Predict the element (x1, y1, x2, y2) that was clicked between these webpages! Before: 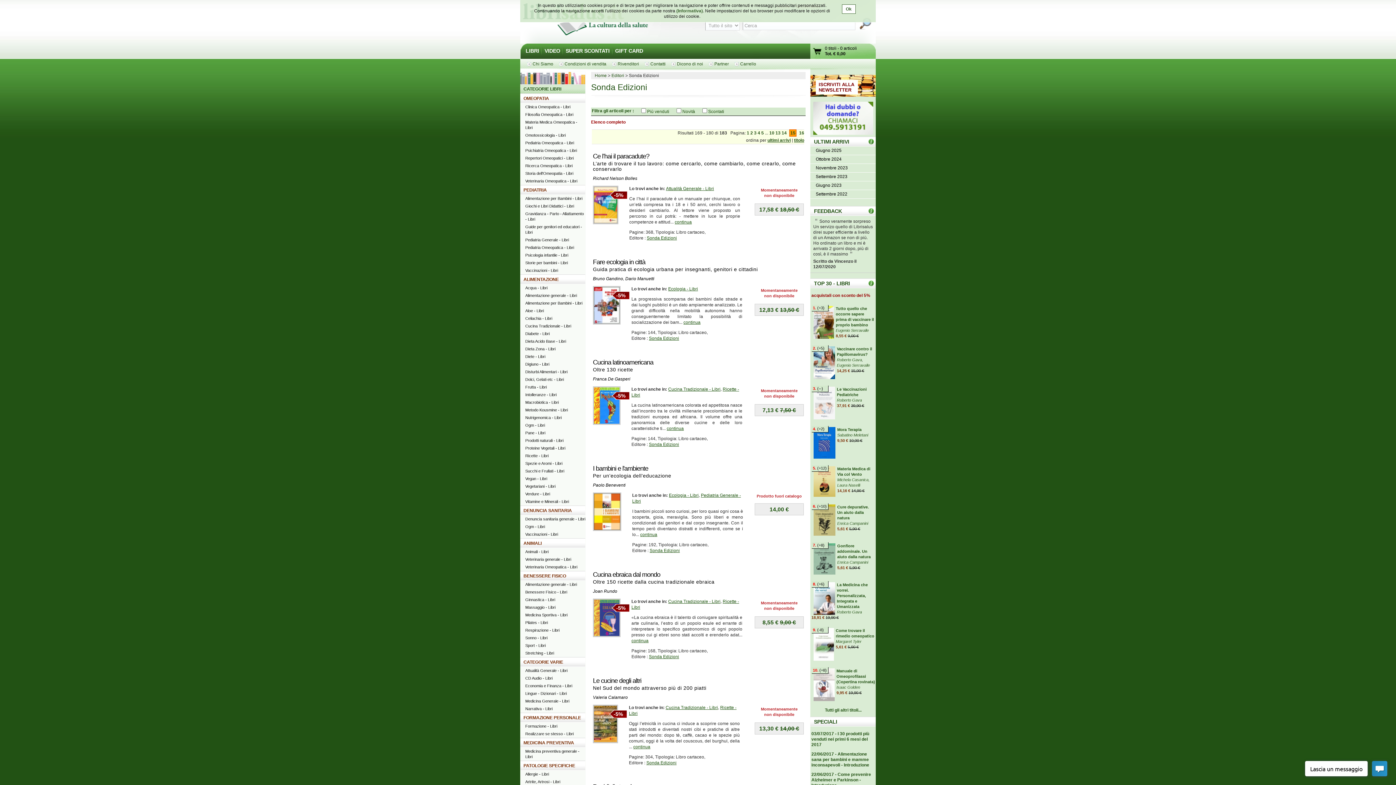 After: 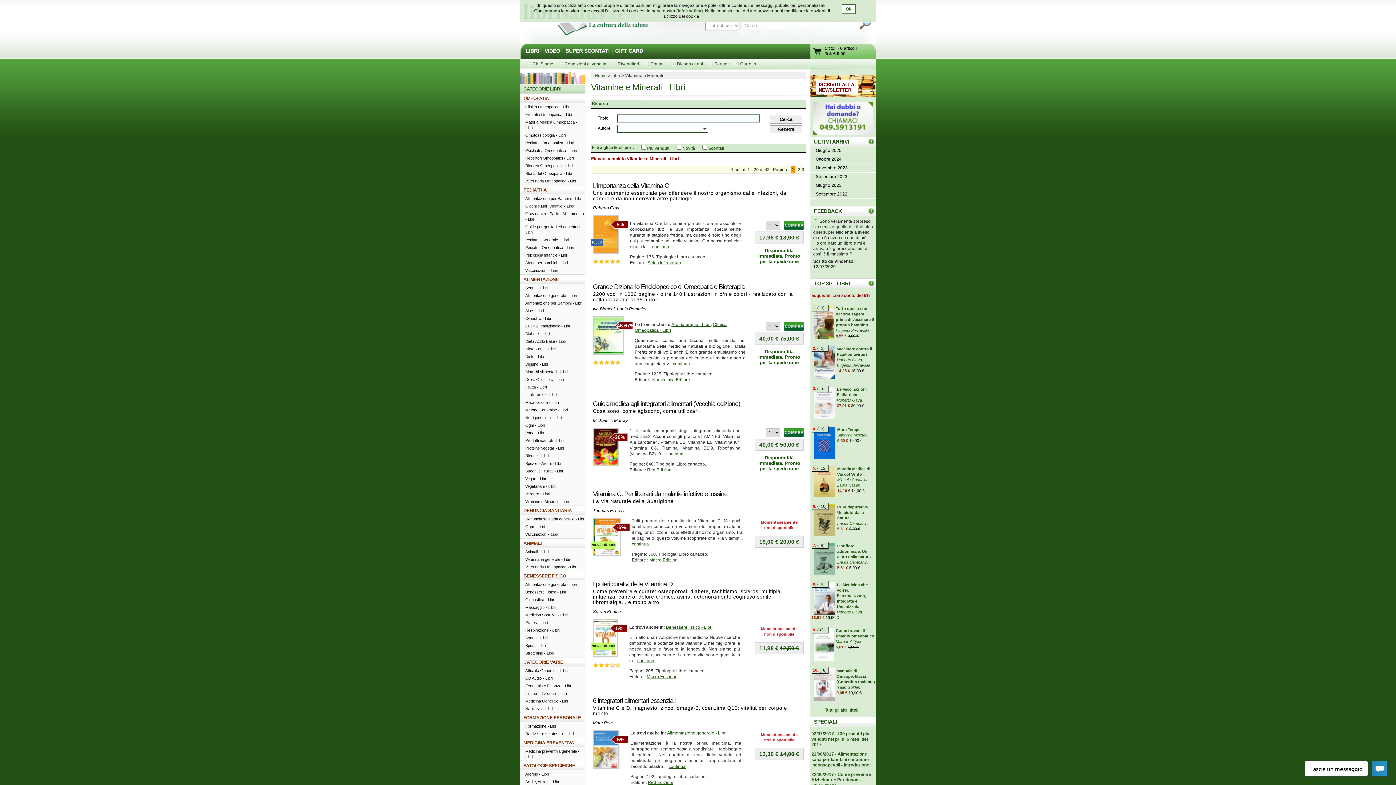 Action: label: Vitamine e Minerali - Libri bbox: (520, 498, 585, 505)